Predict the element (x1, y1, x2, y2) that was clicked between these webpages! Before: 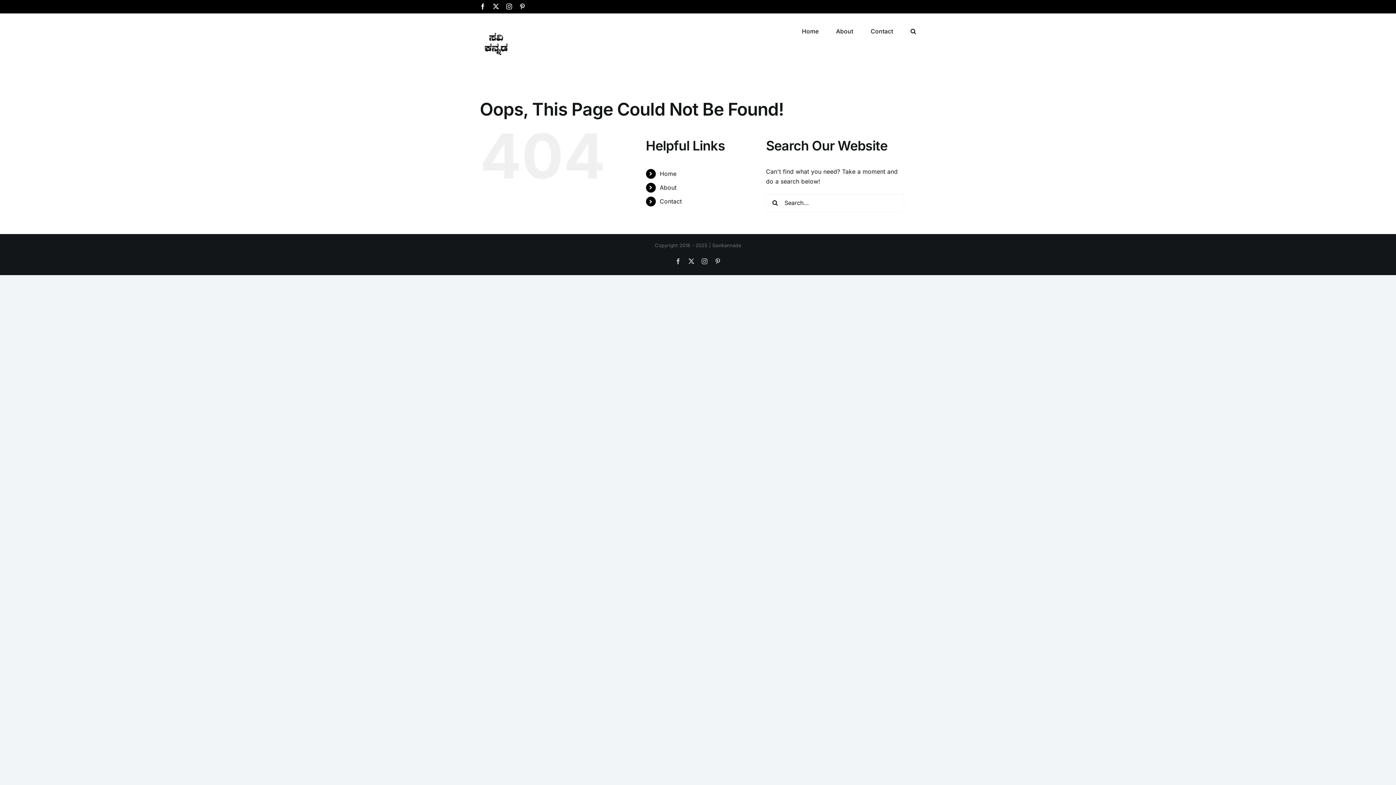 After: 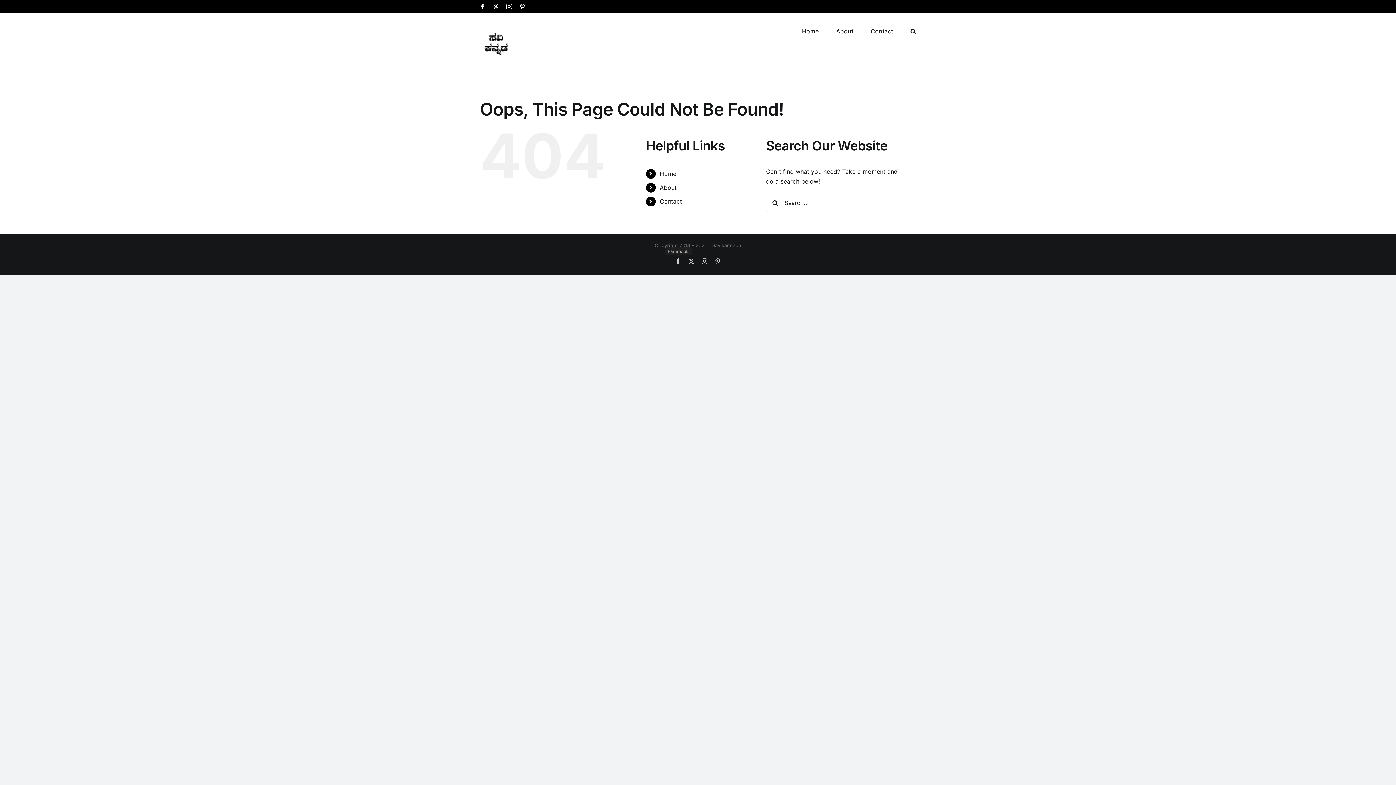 Action: label: Facebook bbox: (675, 258, 681, 264)